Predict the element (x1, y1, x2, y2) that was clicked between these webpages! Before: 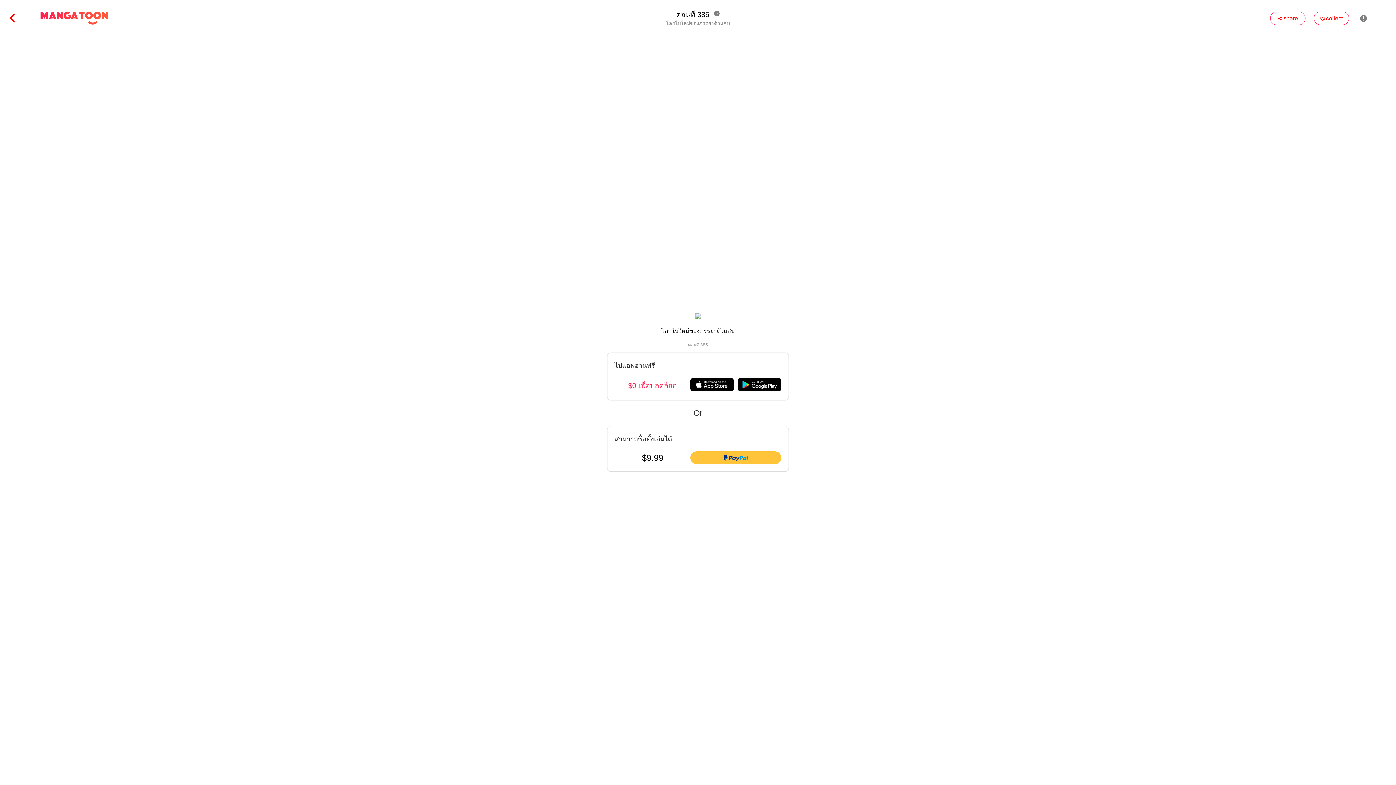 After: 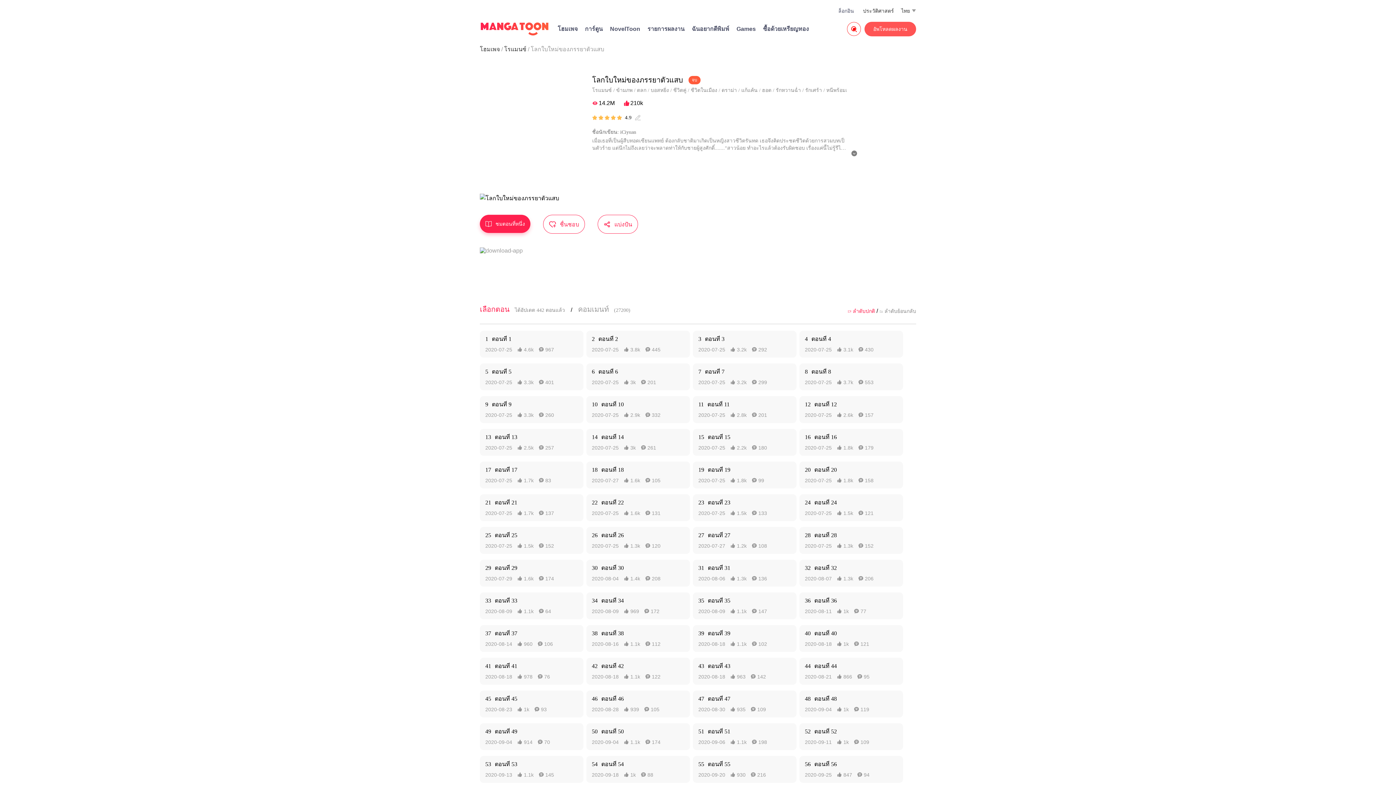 Action: label:  bbox: (0, 10, 16, 26)